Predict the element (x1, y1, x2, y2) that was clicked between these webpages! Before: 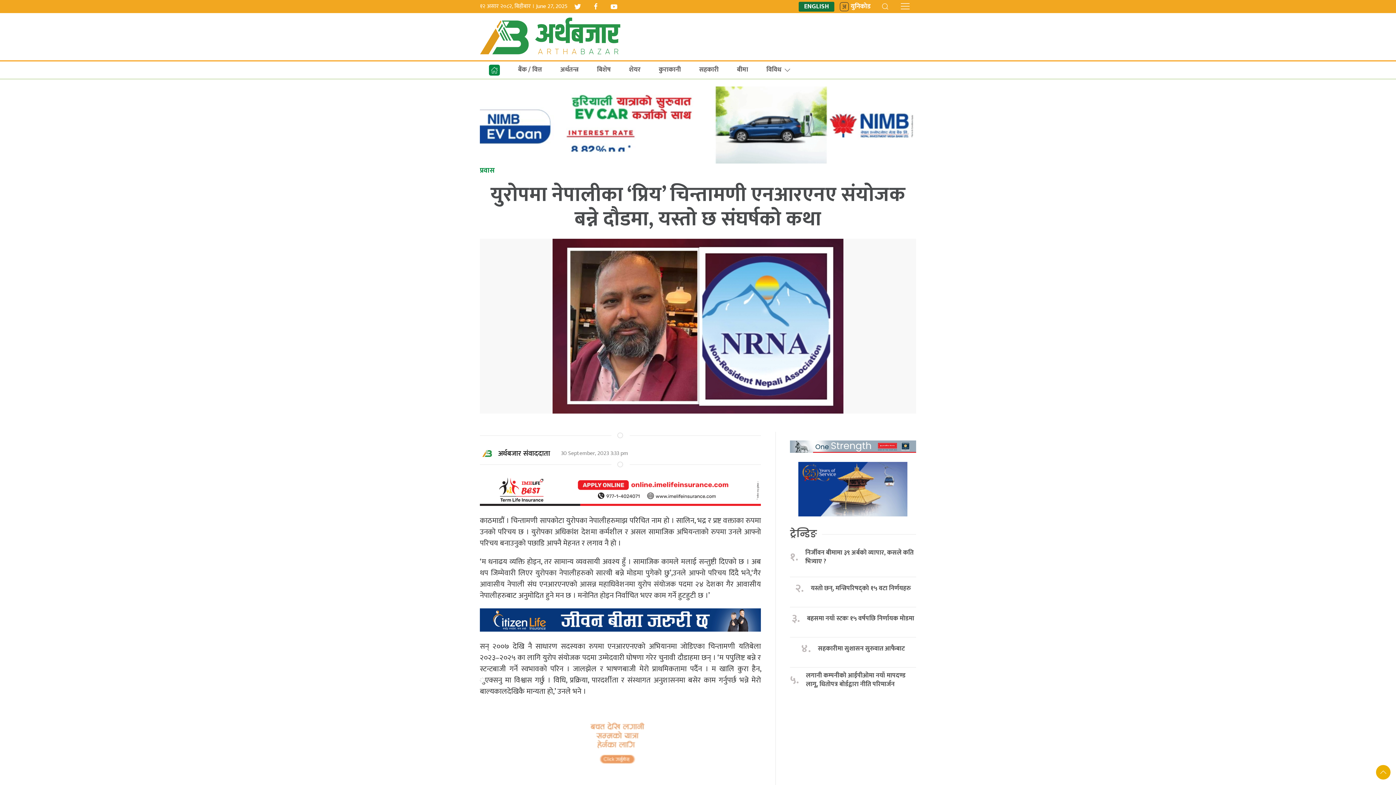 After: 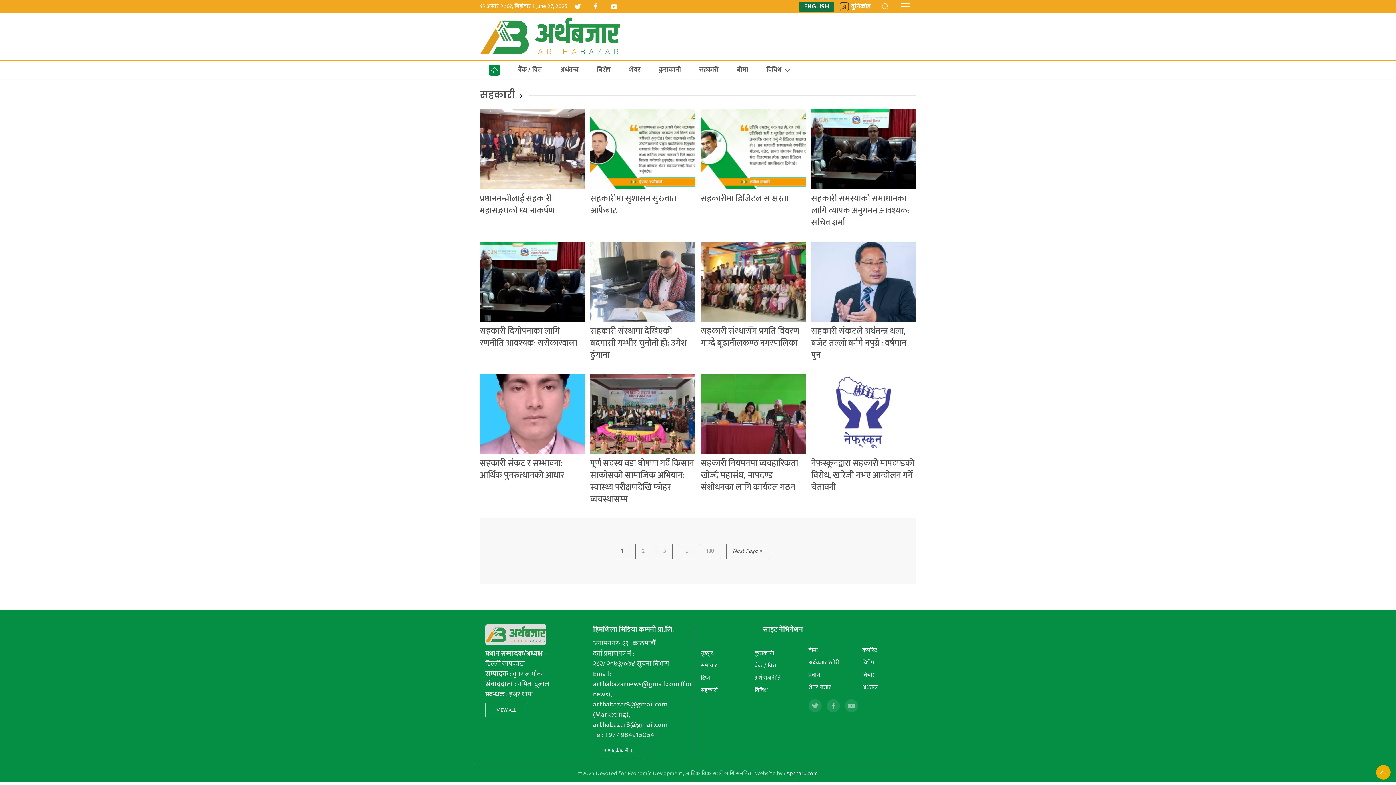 Action: bbox: (690, 61, 728, 78) label: सहकारी